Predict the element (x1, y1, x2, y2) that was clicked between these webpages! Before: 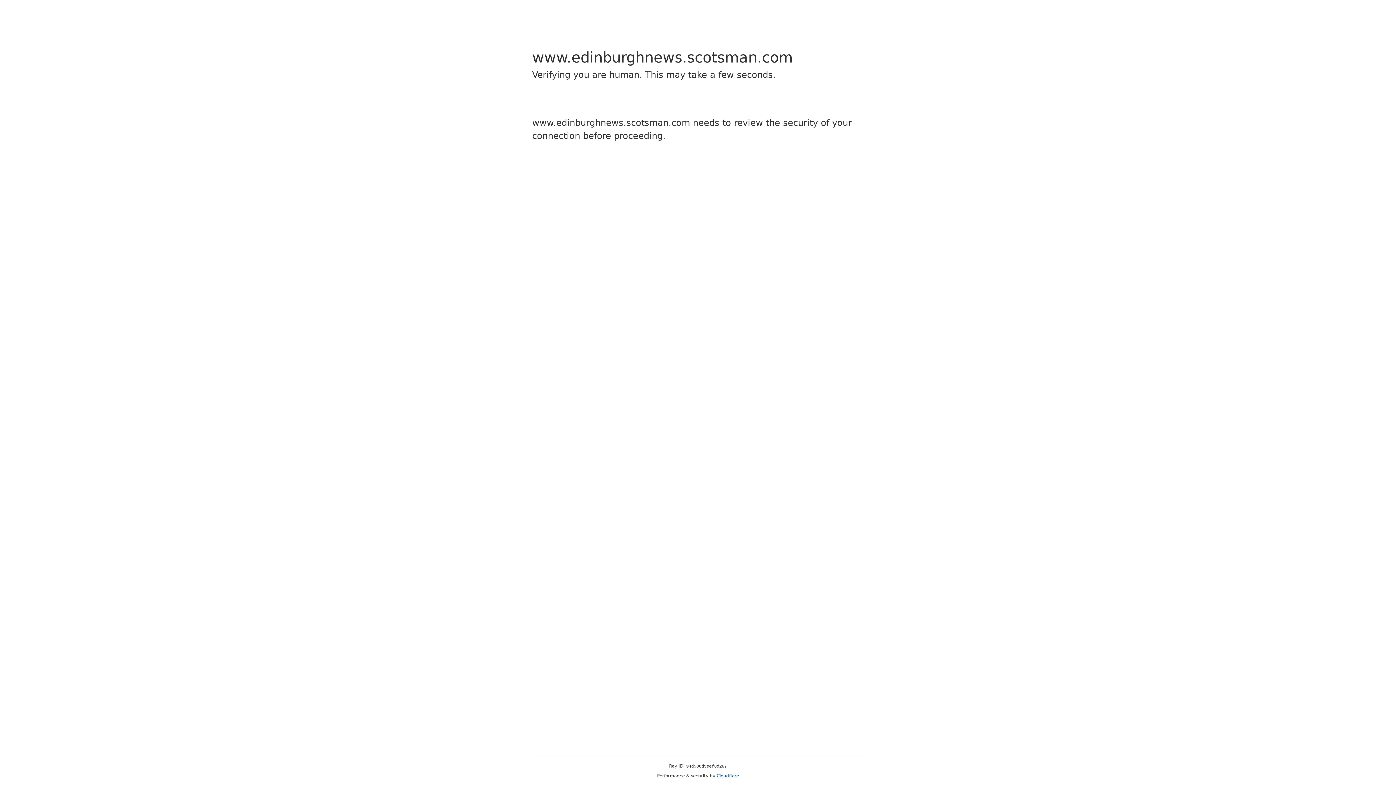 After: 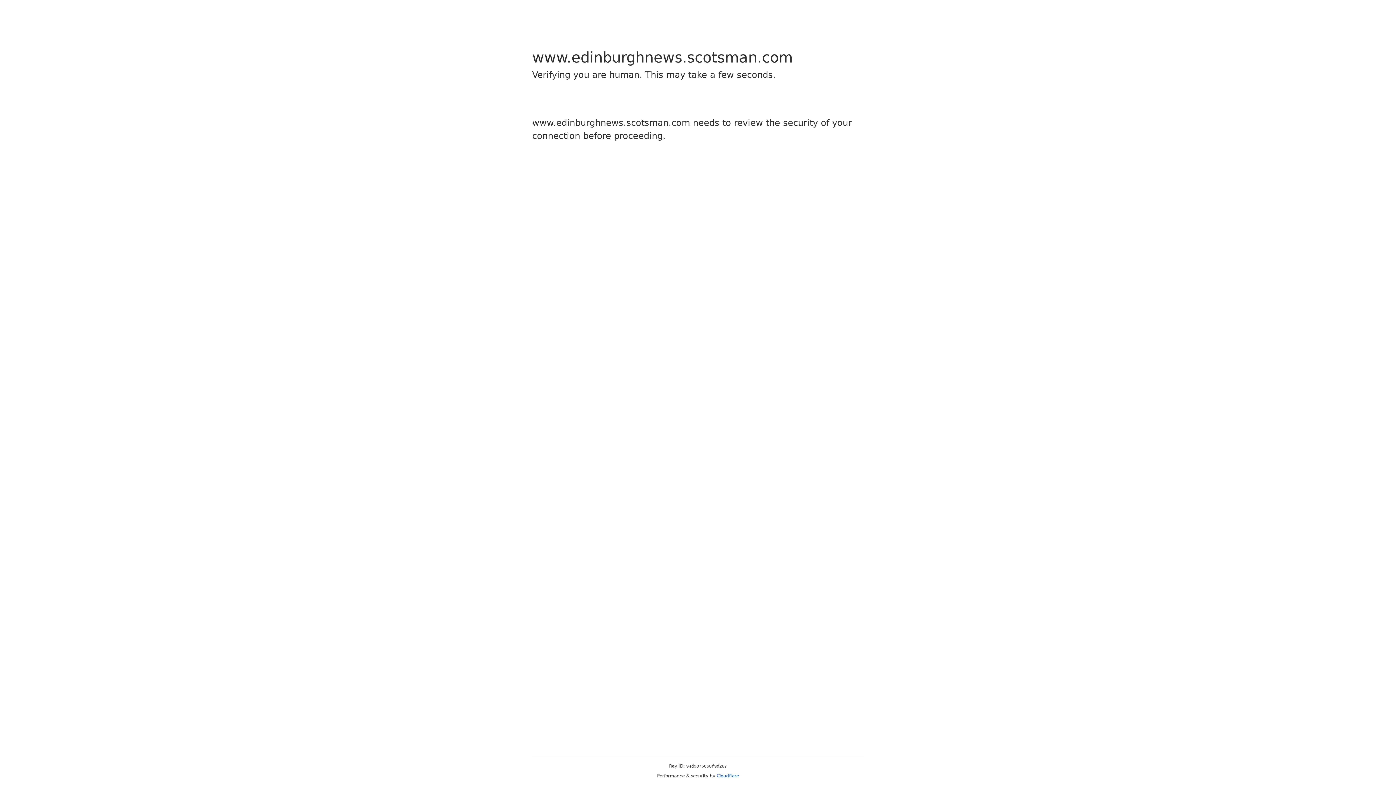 Action: label: Cloudflare bbox: (716, 773, 739, 778)